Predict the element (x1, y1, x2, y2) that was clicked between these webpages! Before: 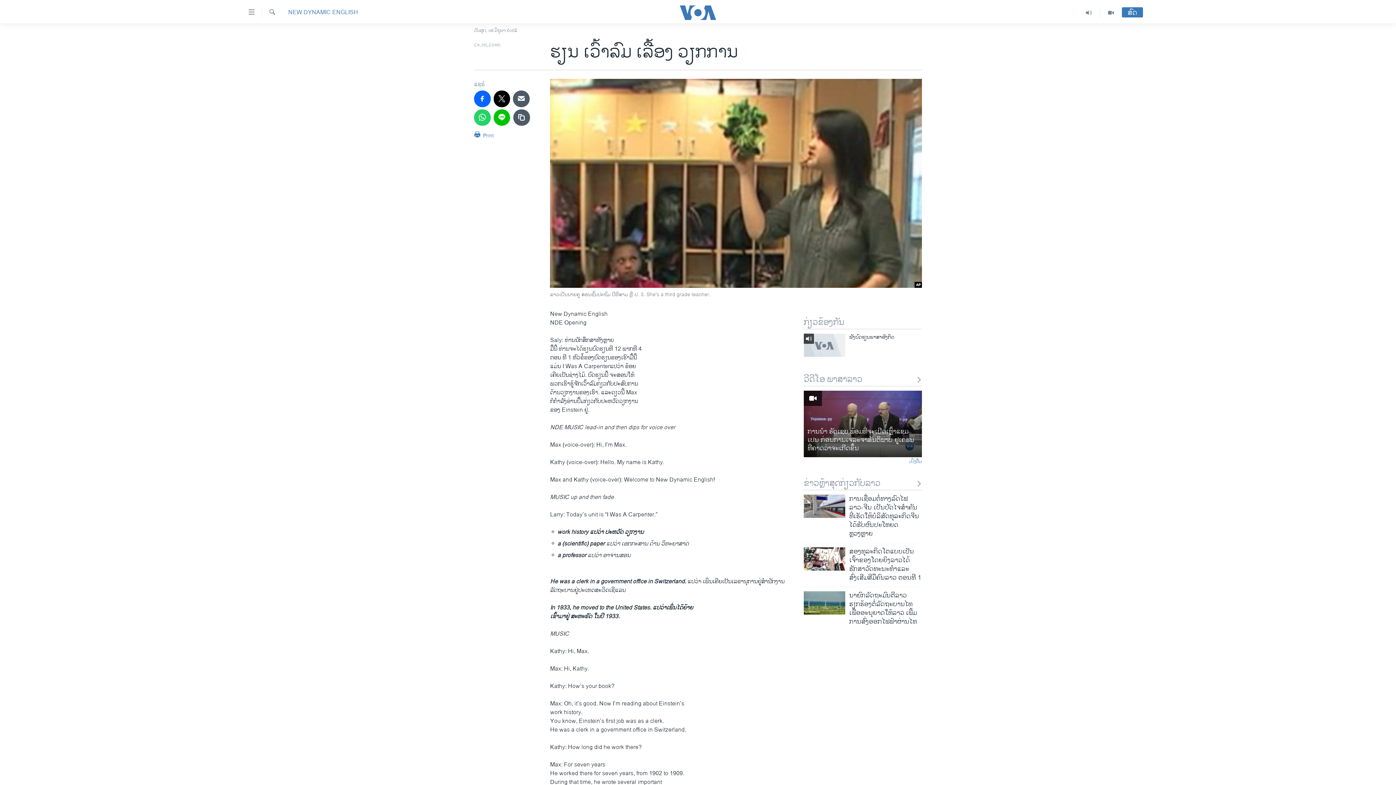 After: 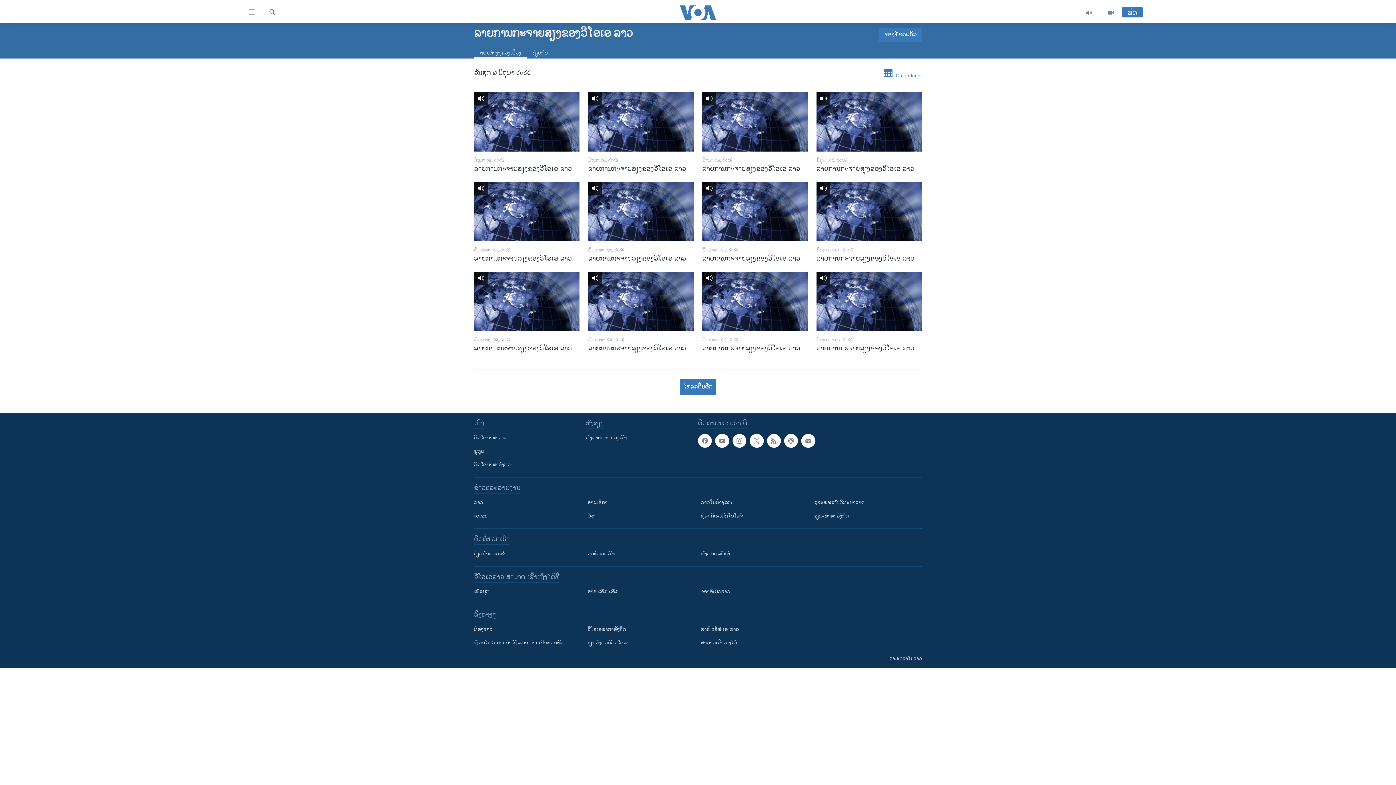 Action: bbox: (1078, 7, 1100, 18)